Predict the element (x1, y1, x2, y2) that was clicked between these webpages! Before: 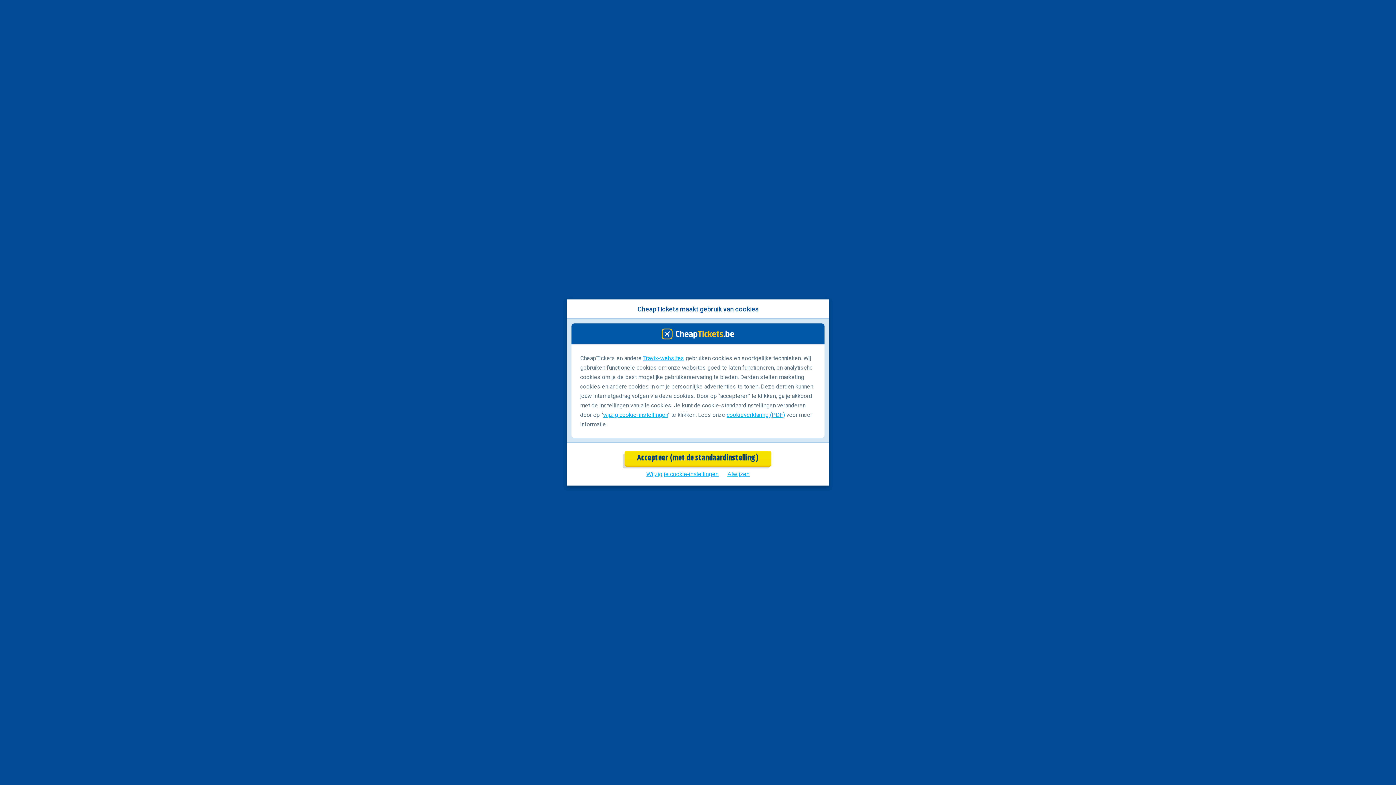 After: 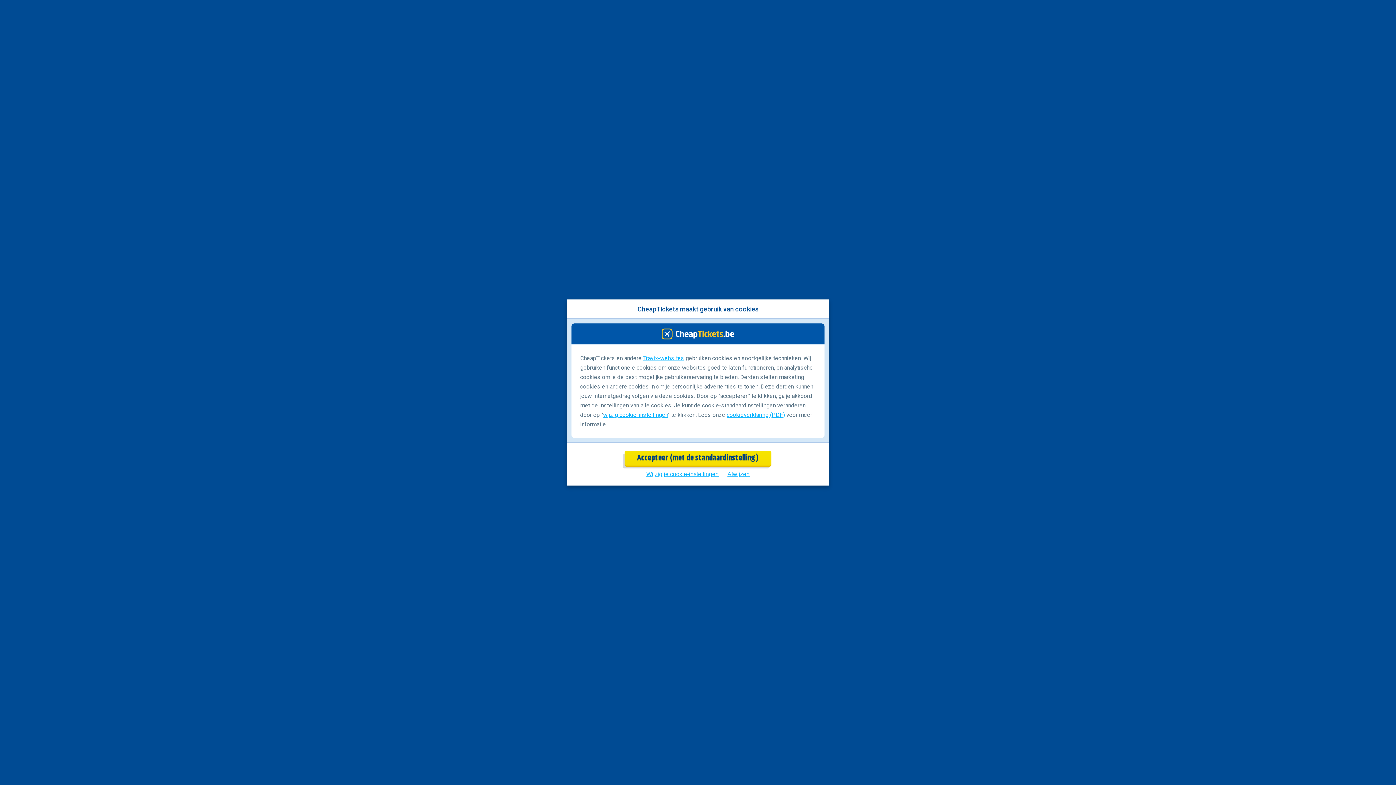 Action: bbox: (643, 354, 684, 361) label: Travix-websites